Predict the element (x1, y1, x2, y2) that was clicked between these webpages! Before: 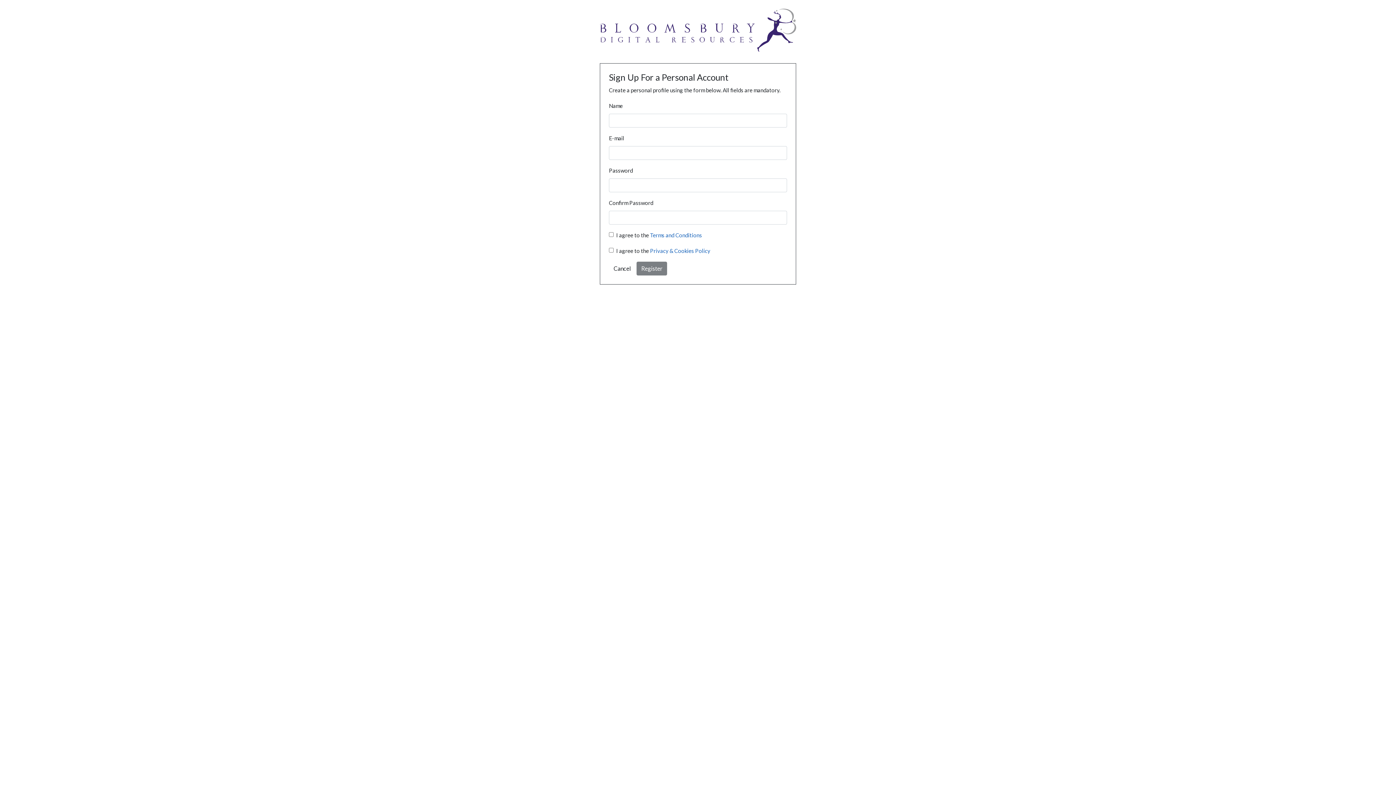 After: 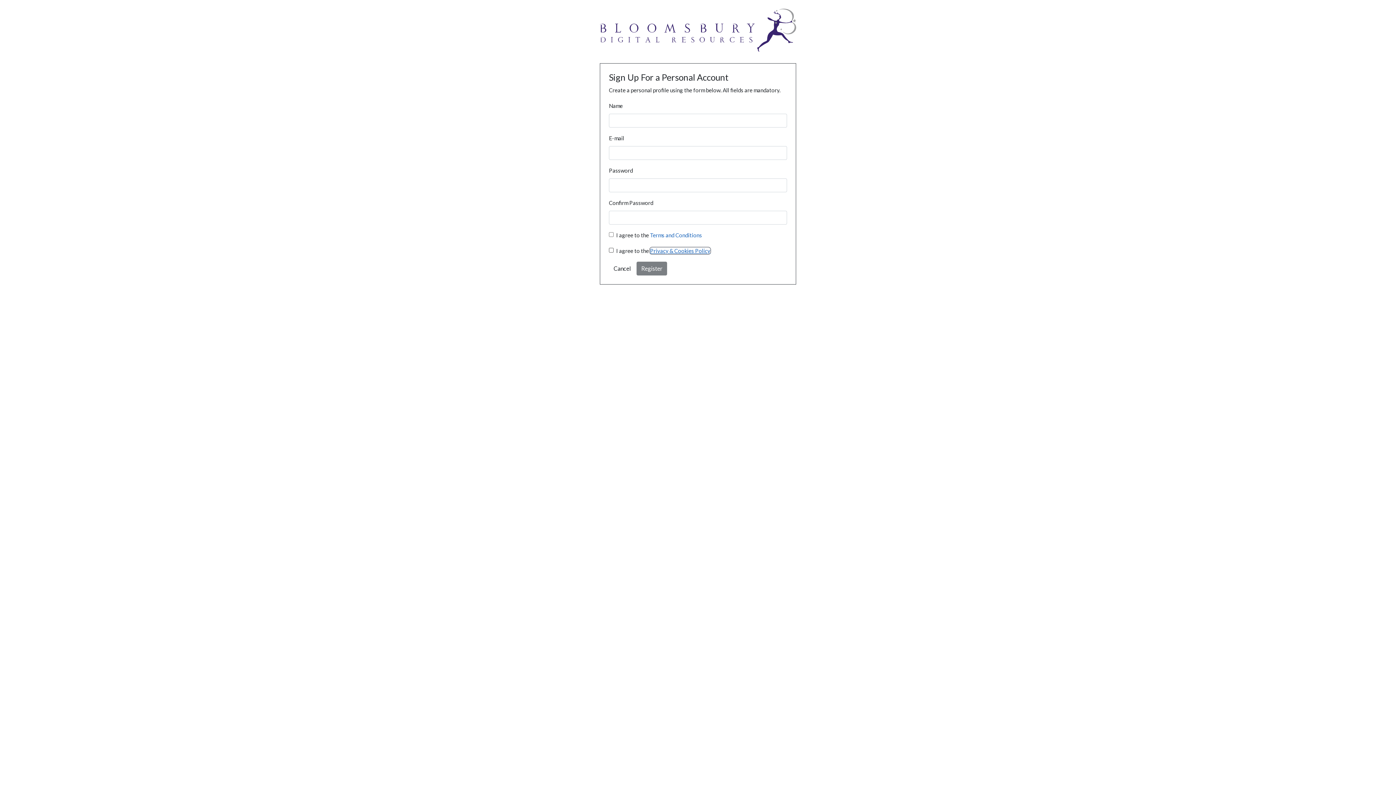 Action: label: Privacy & Cookies Policy bbox: (650, 247, 710, 254)